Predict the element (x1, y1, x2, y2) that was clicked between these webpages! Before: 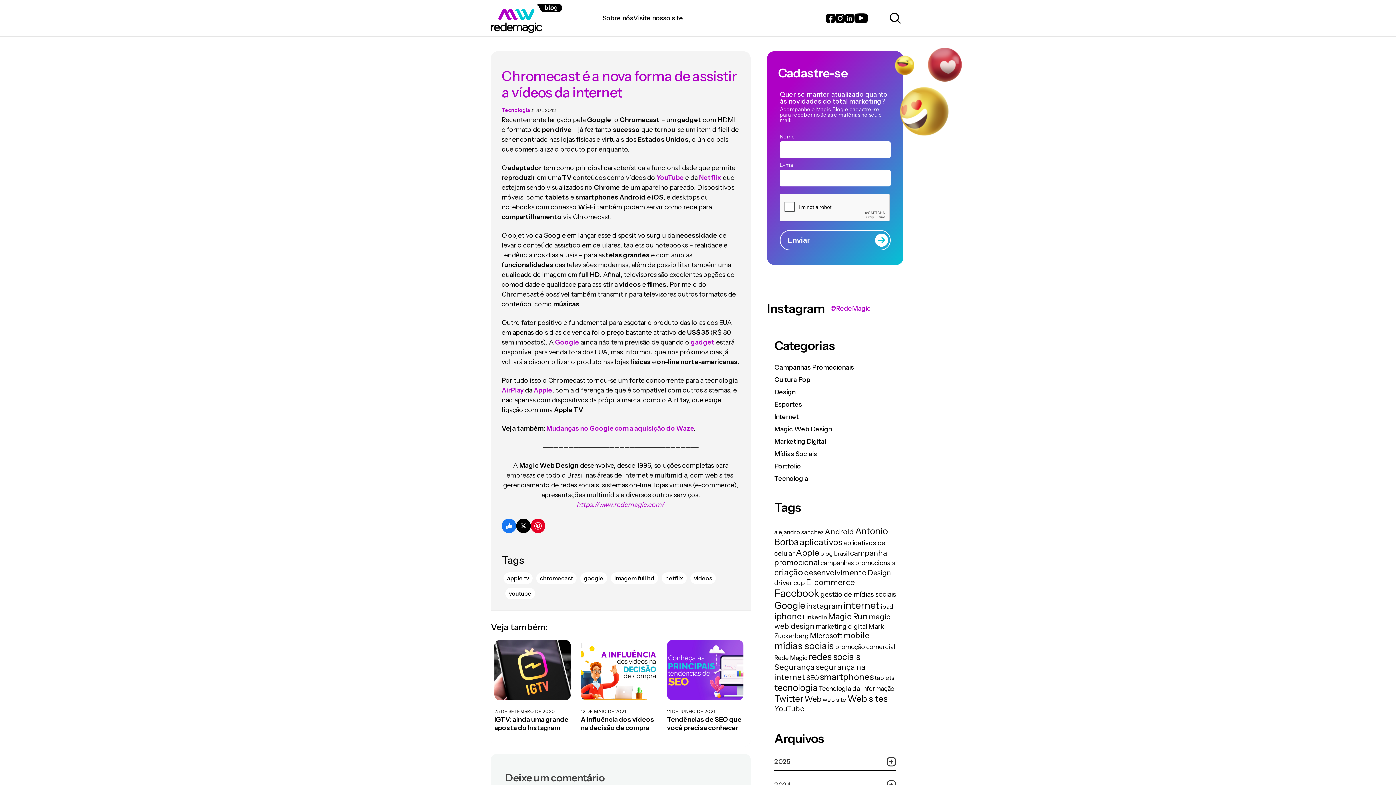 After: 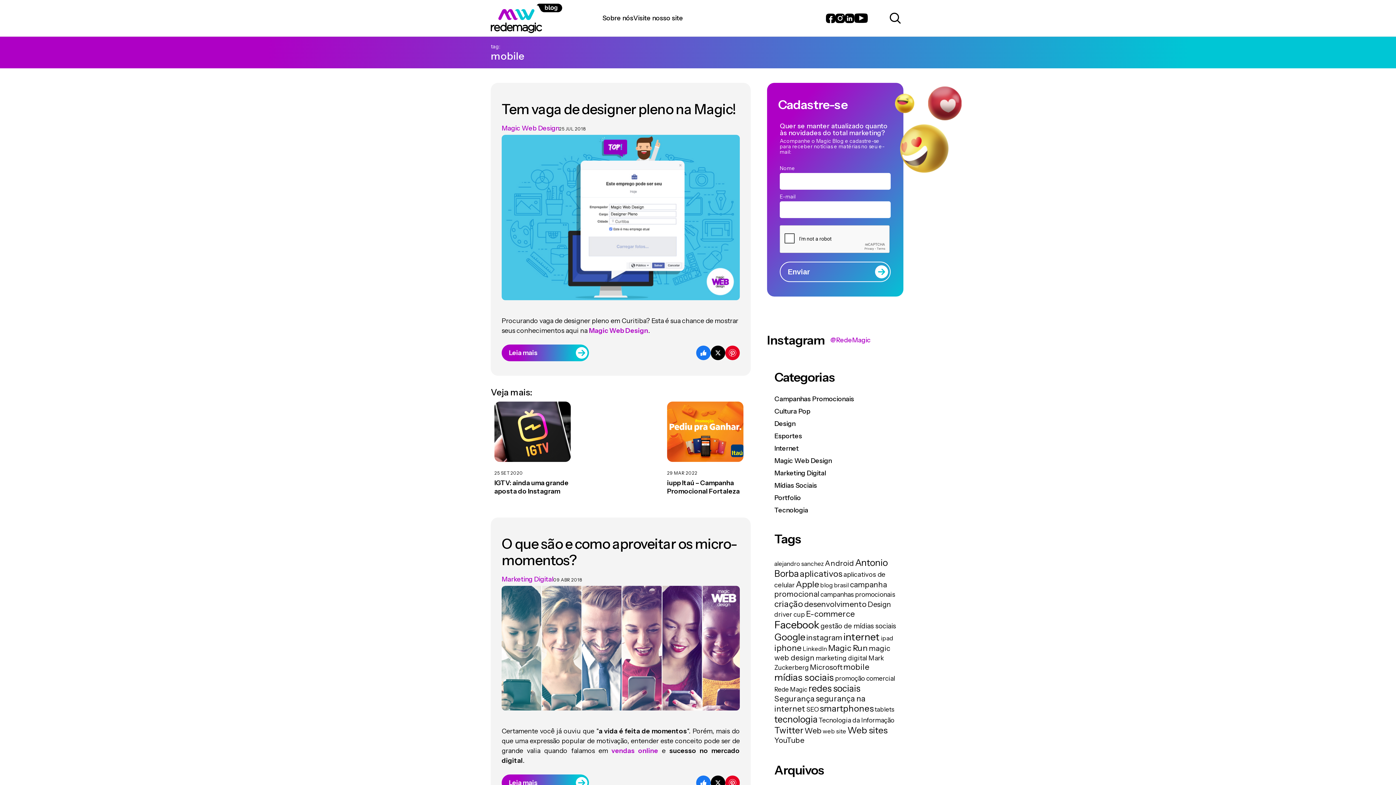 Action: label: mobile (44 itens) bbox: (843, 630, 869, 640)